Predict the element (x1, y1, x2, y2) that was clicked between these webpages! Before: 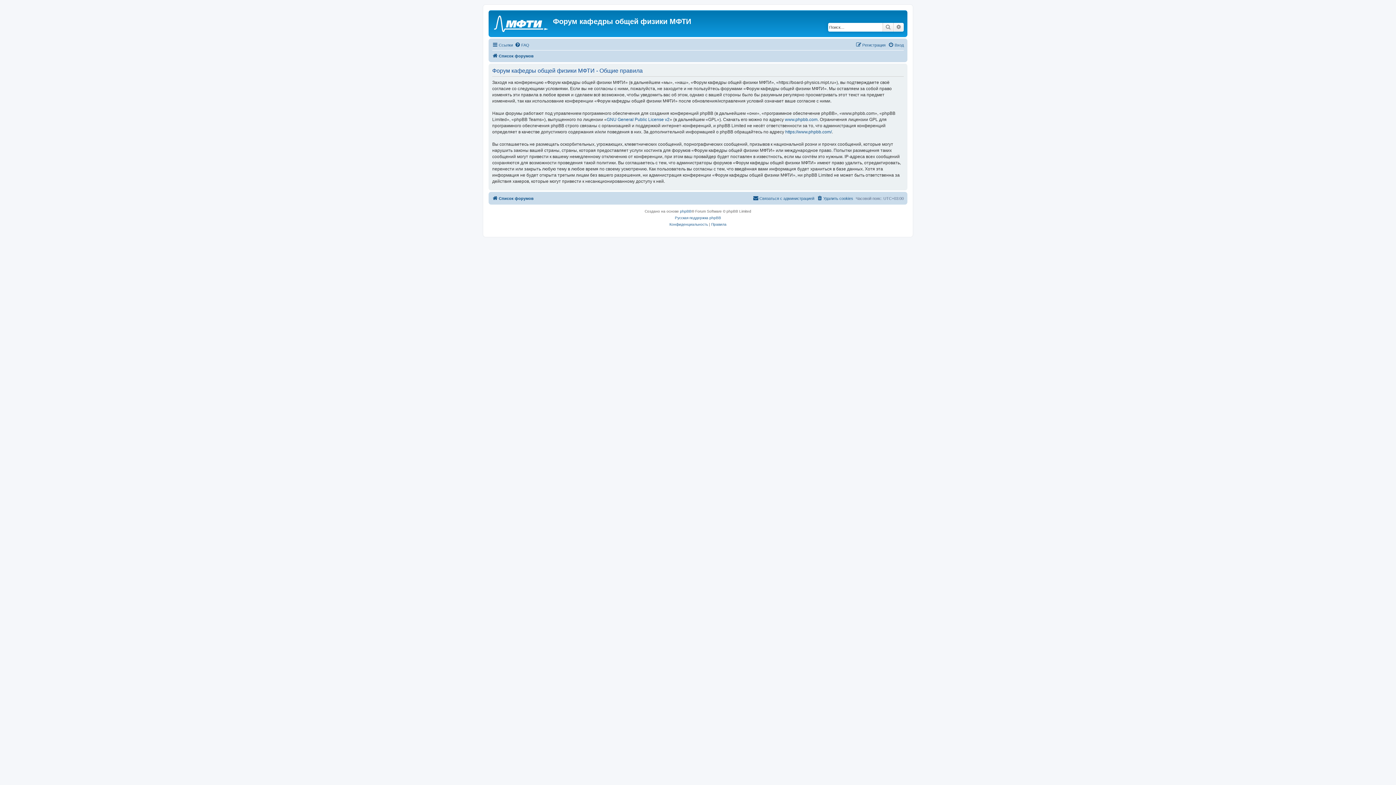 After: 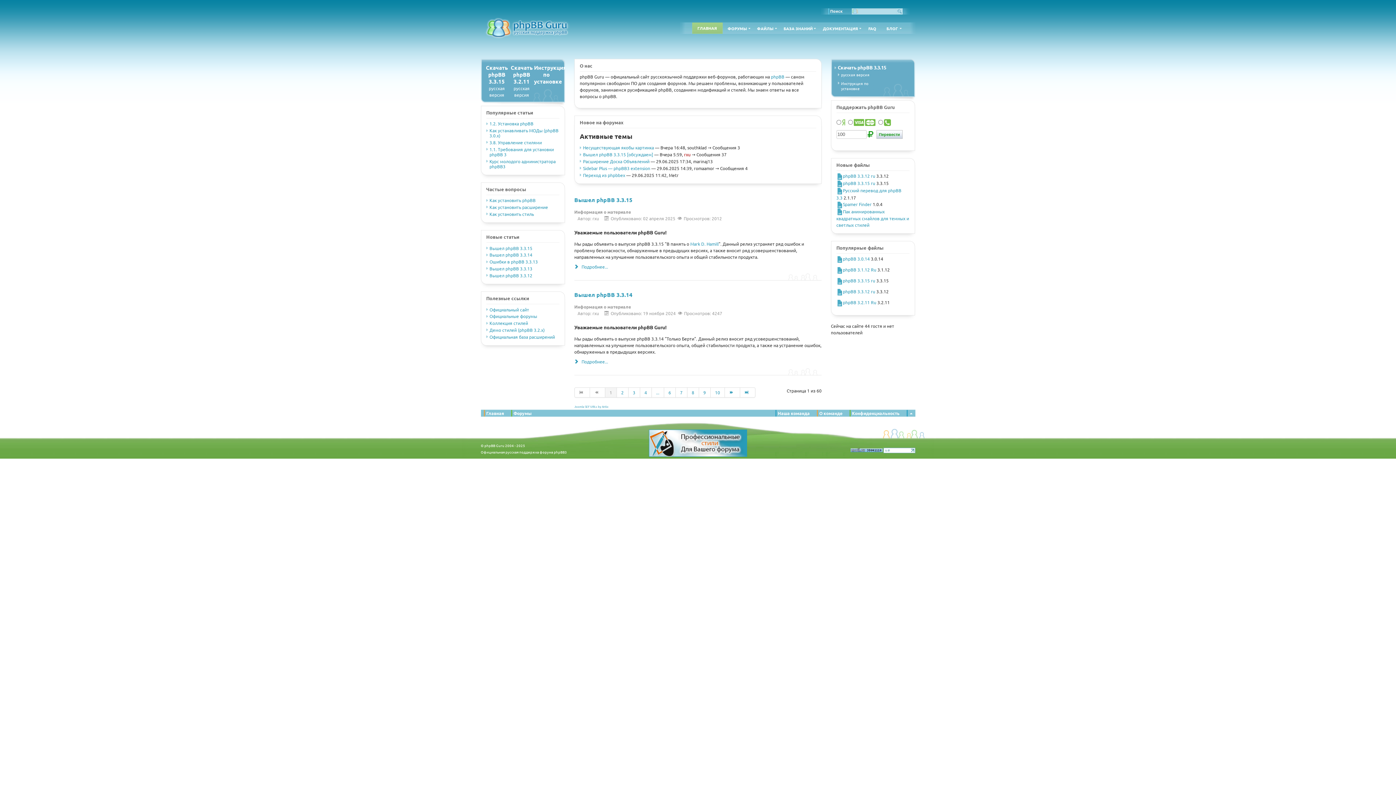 Action: bbox: (675, 214, 721, 221) label: Русская поддержка phpBB